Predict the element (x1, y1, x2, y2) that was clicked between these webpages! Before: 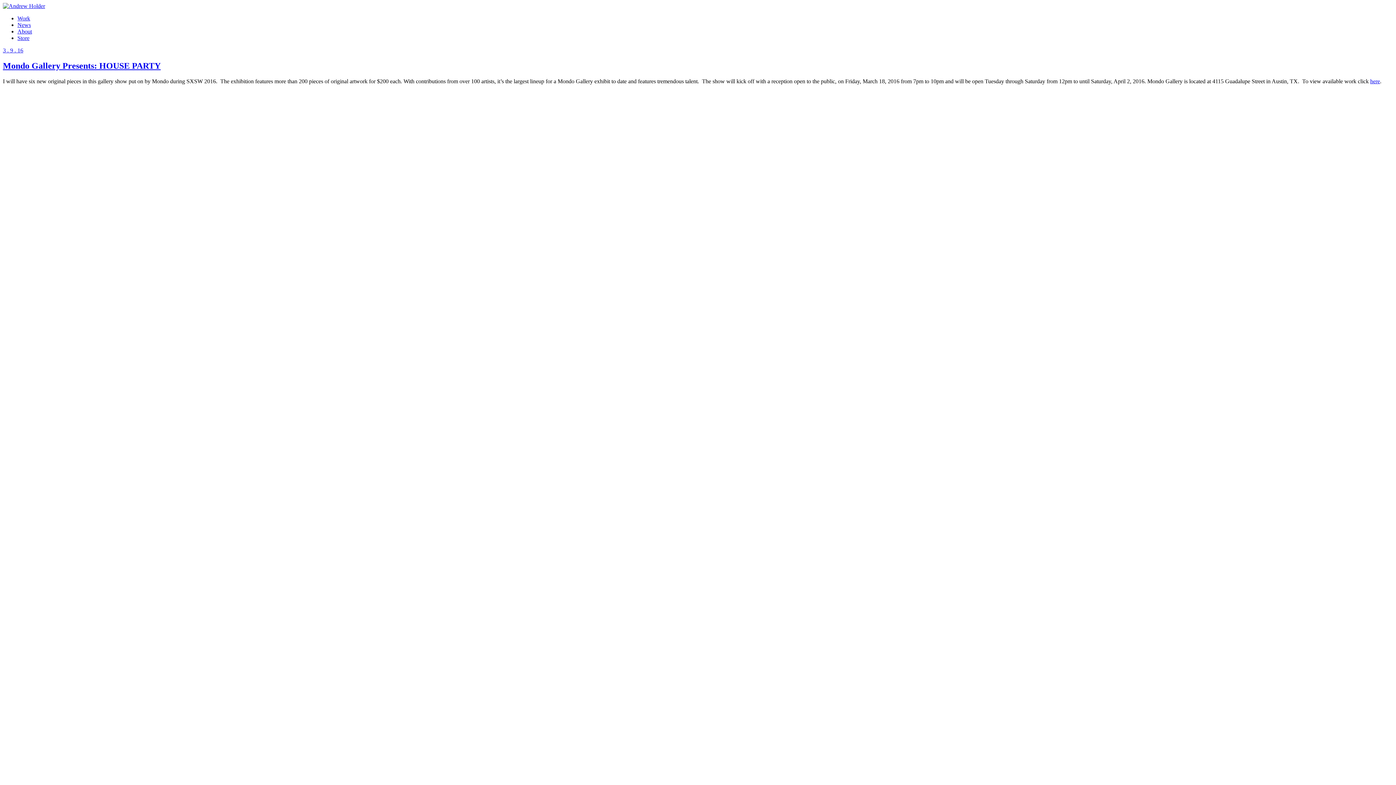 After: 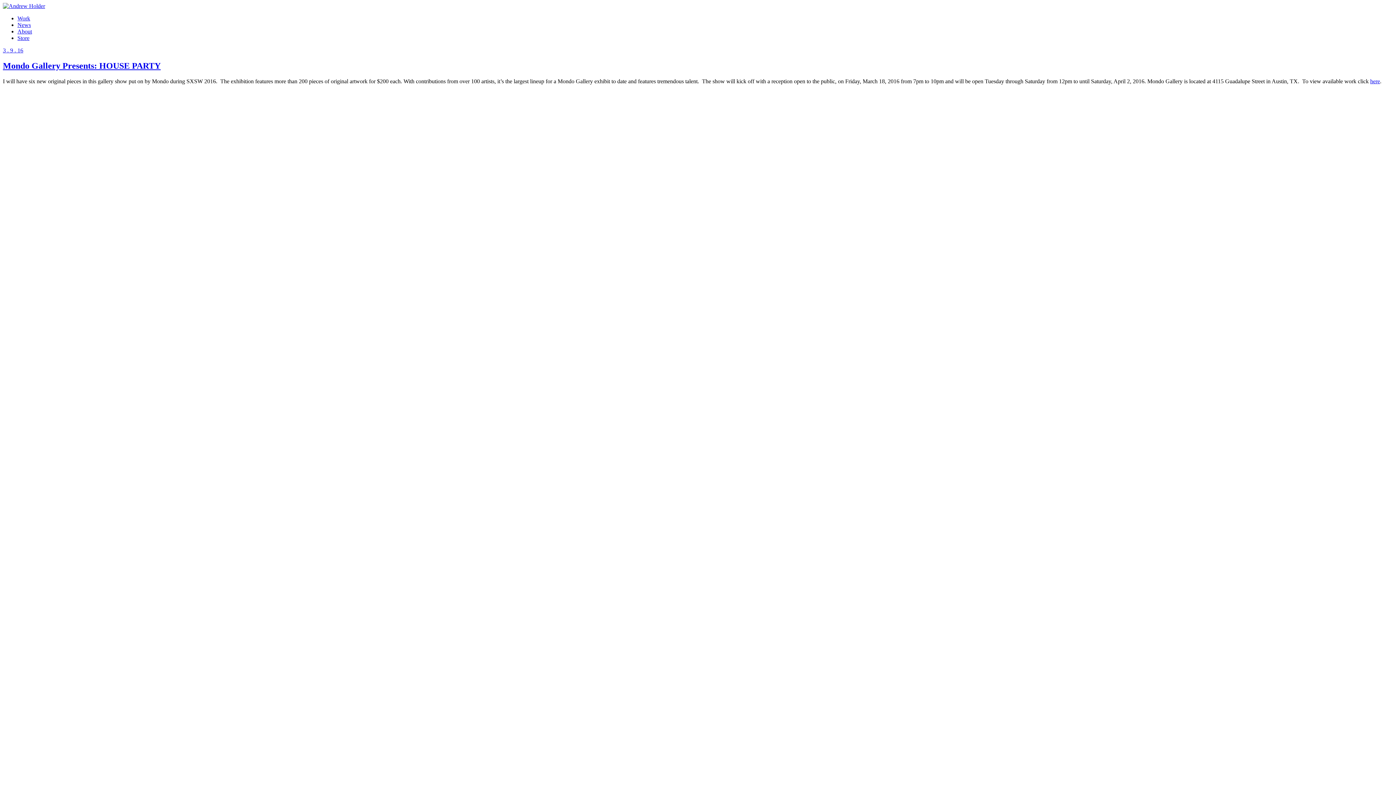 Action: label: Mondo Gallery Presents: HOUSE PARTY bbox: (2, 61, 160, 70)